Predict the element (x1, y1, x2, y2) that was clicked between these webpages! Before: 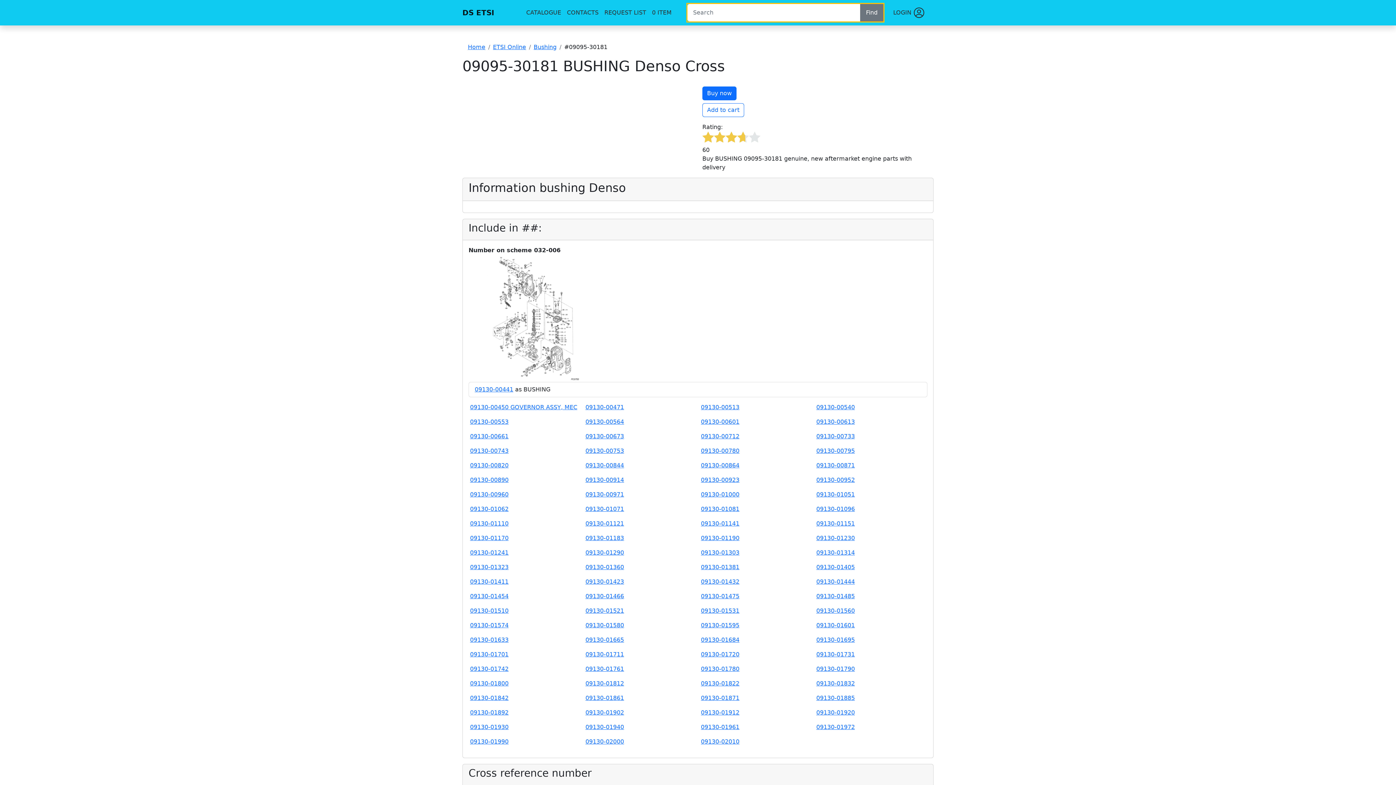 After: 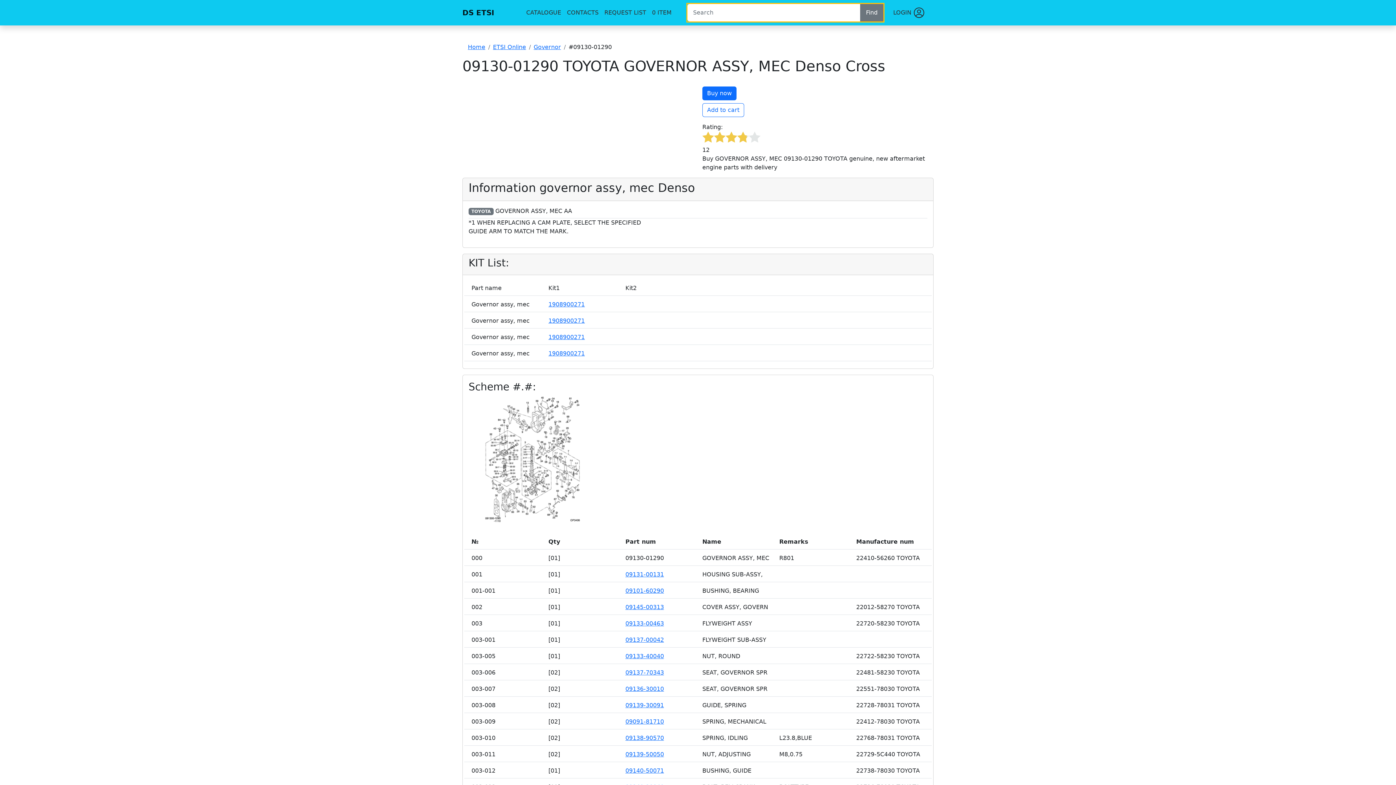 Action: label: 09130-01290 bbox: (585, 546, 624, 559)